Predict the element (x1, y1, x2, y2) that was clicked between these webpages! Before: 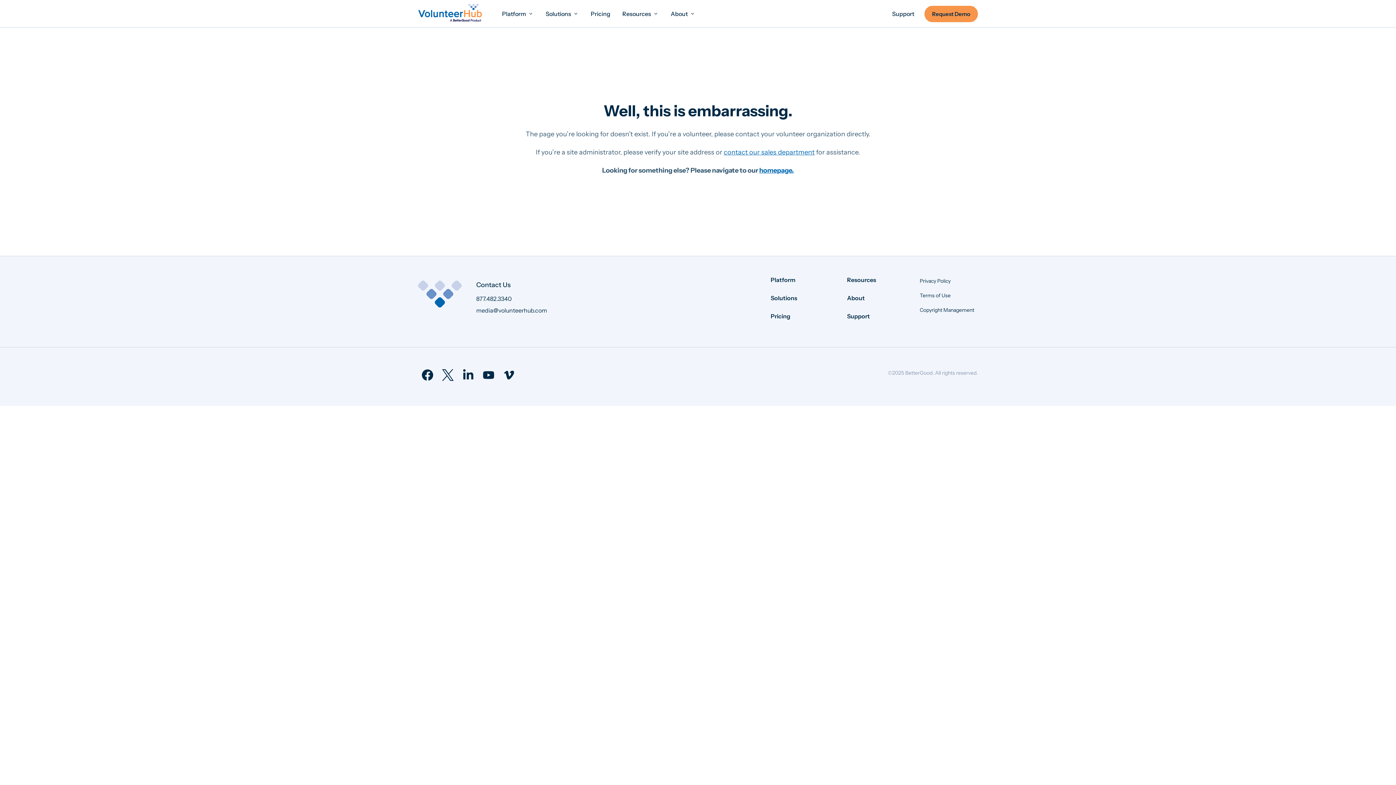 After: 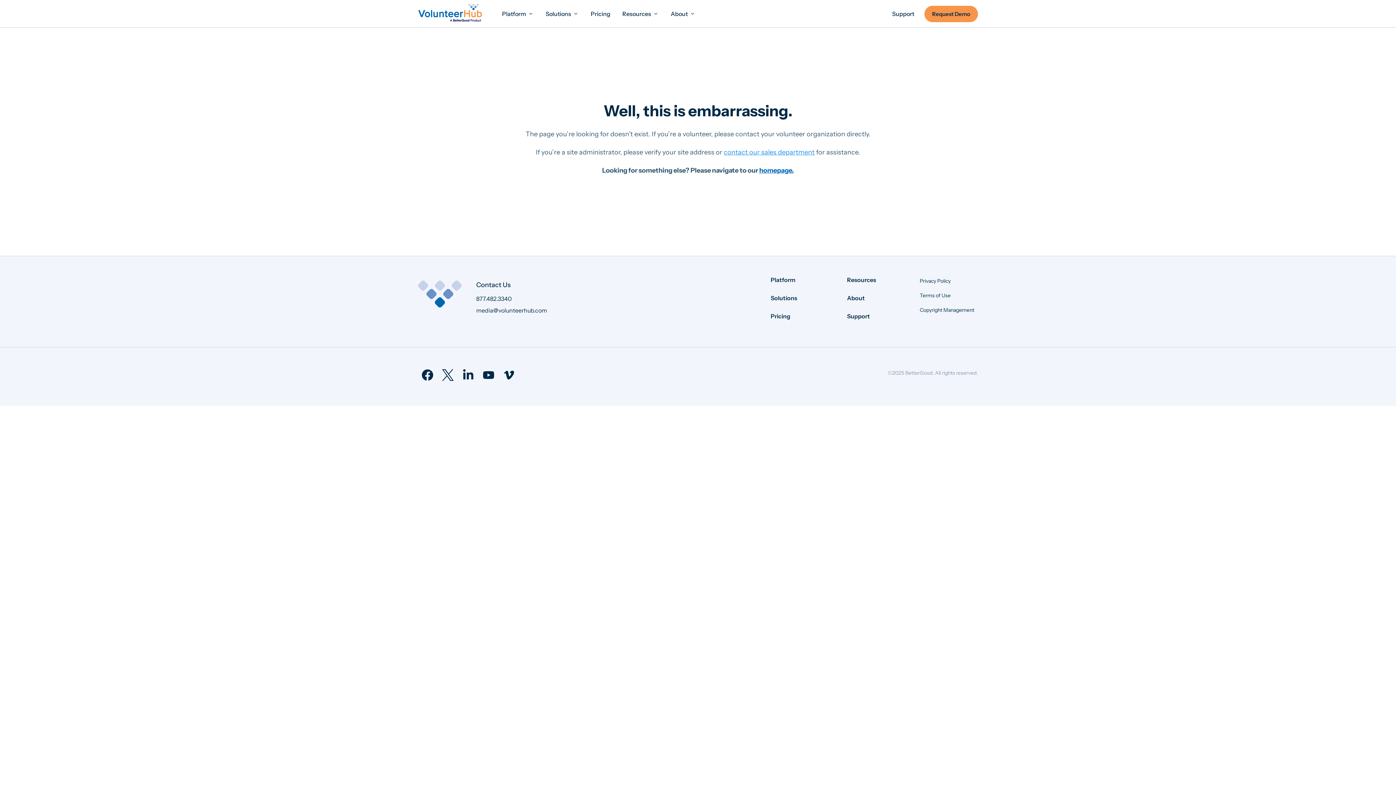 Action: label: contact our sales department bbox: (724, 148, 814, 156)